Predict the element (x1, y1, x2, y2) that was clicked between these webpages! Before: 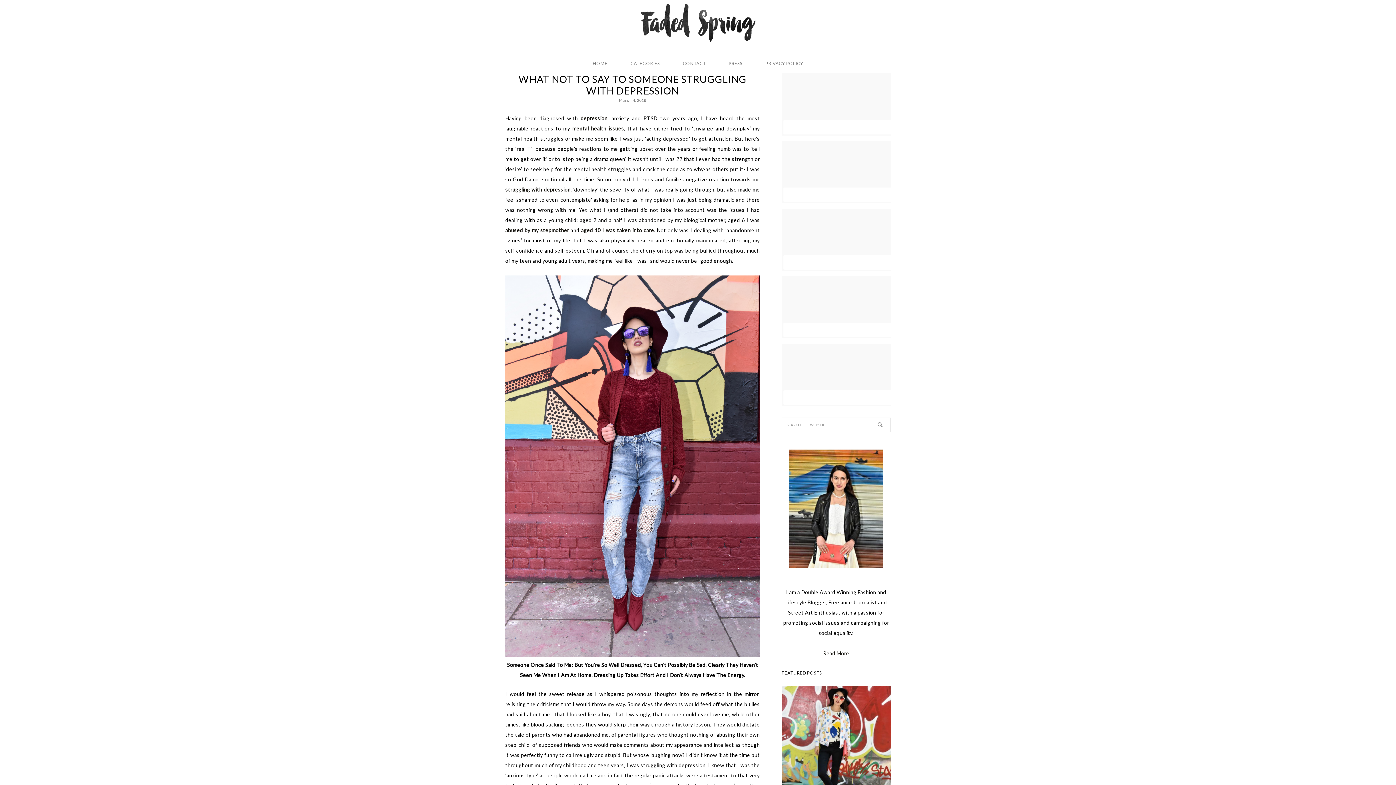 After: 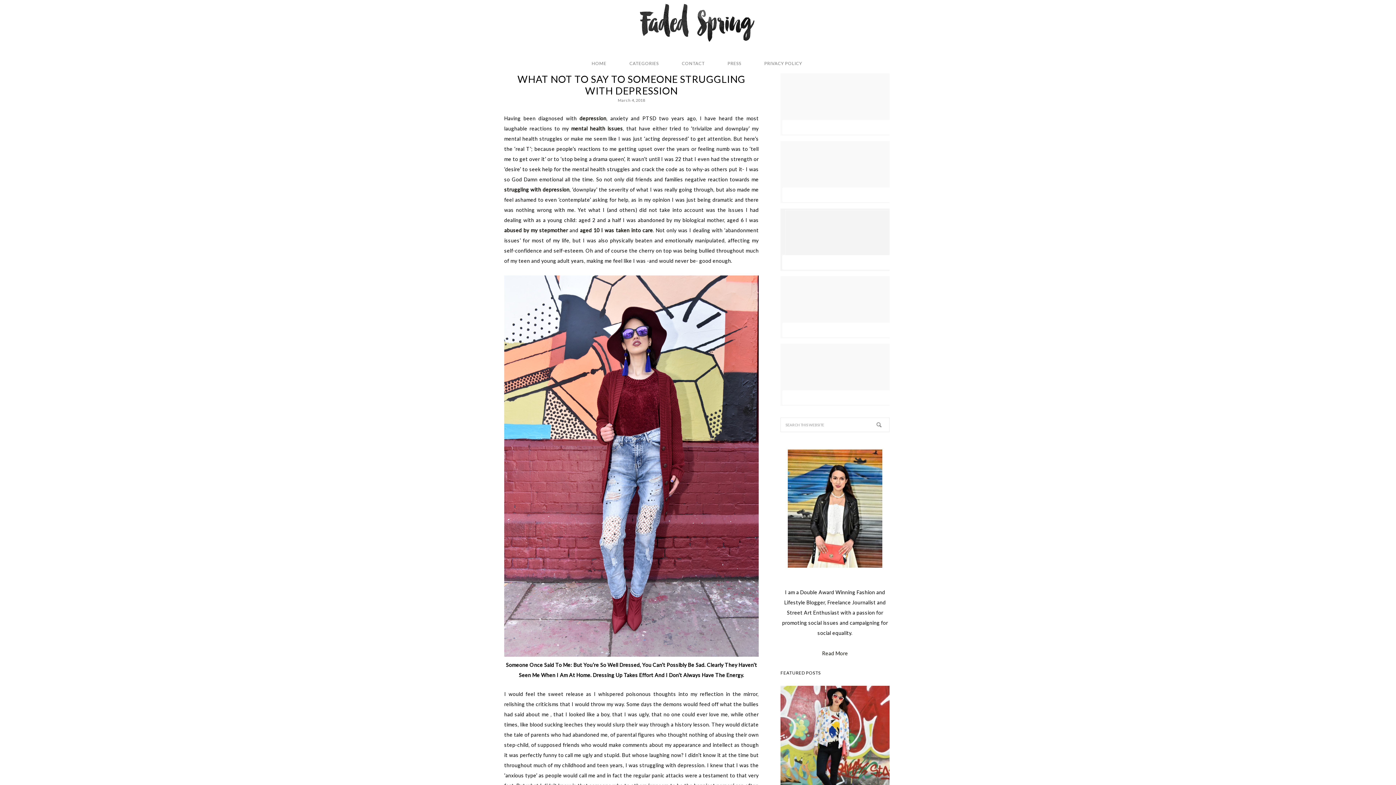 Action: bbox: (783, 255, 899, 269)